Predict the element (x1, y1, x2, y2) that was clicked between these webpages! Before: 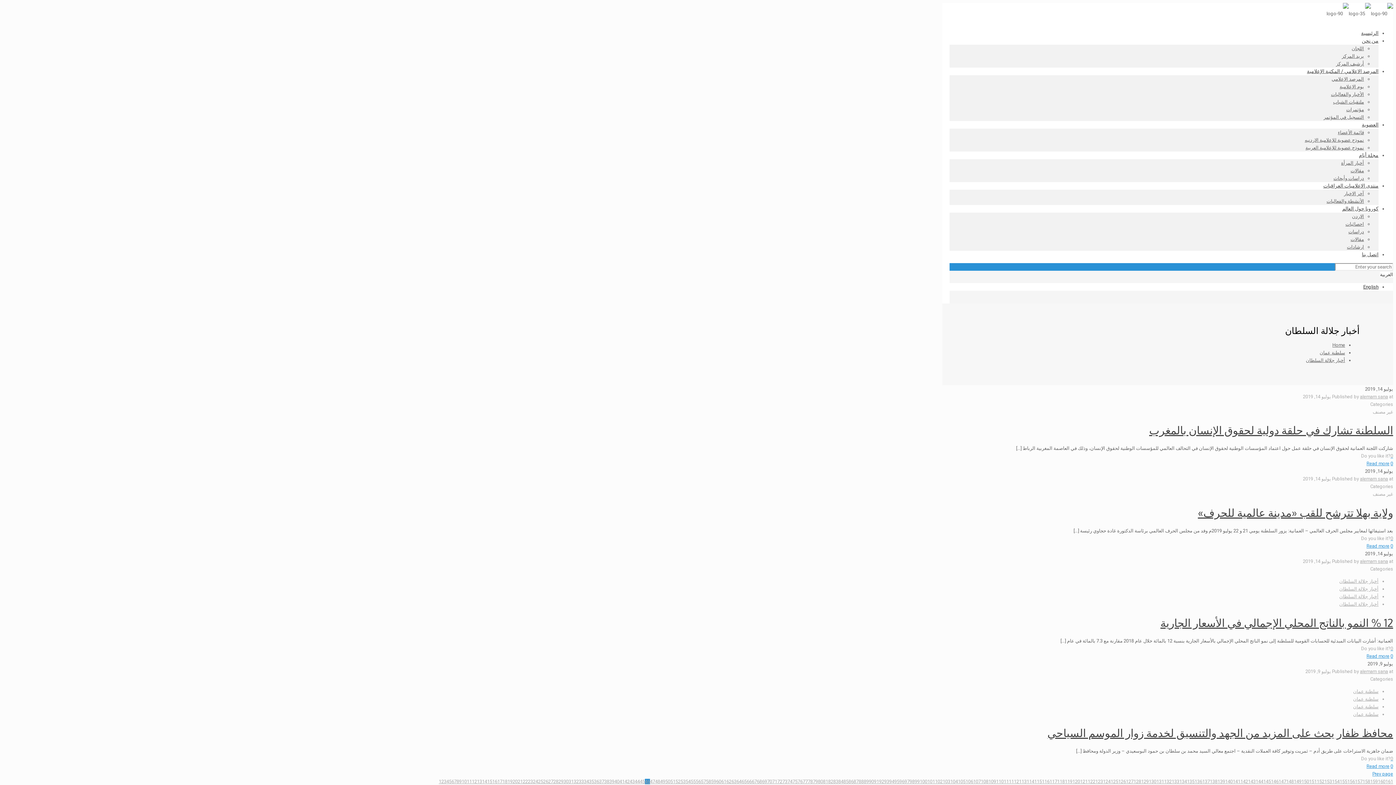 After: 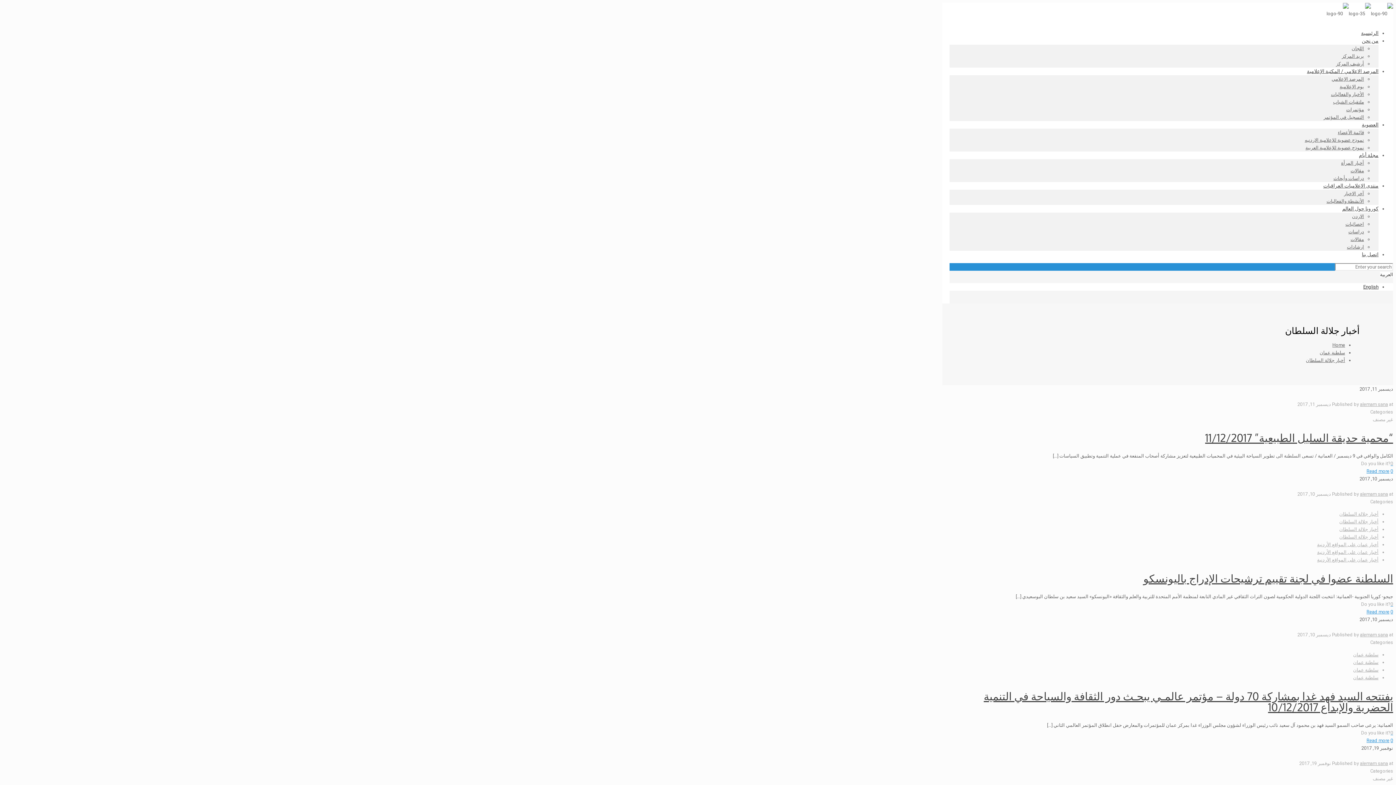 Action: label: 124 bbox: (1103, 779, 1110, 784)